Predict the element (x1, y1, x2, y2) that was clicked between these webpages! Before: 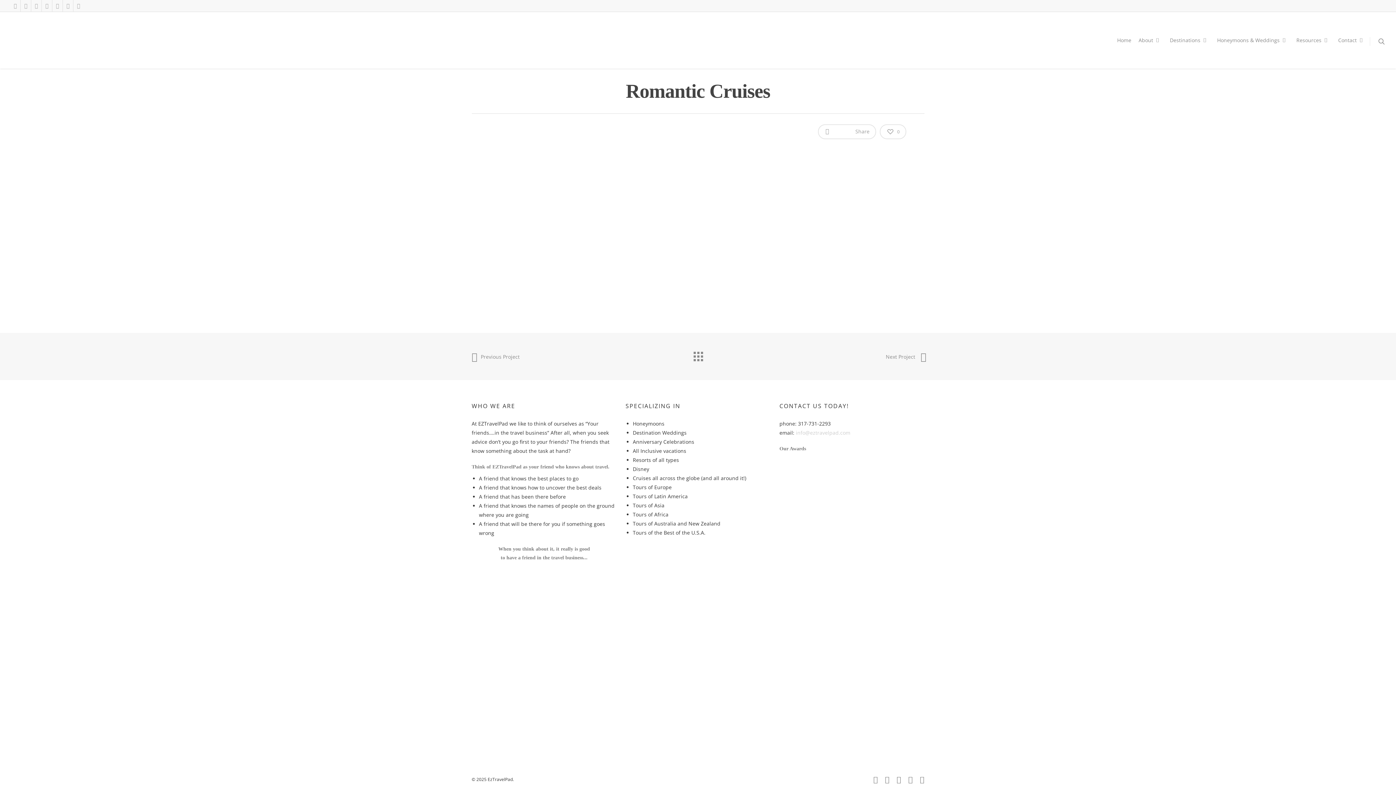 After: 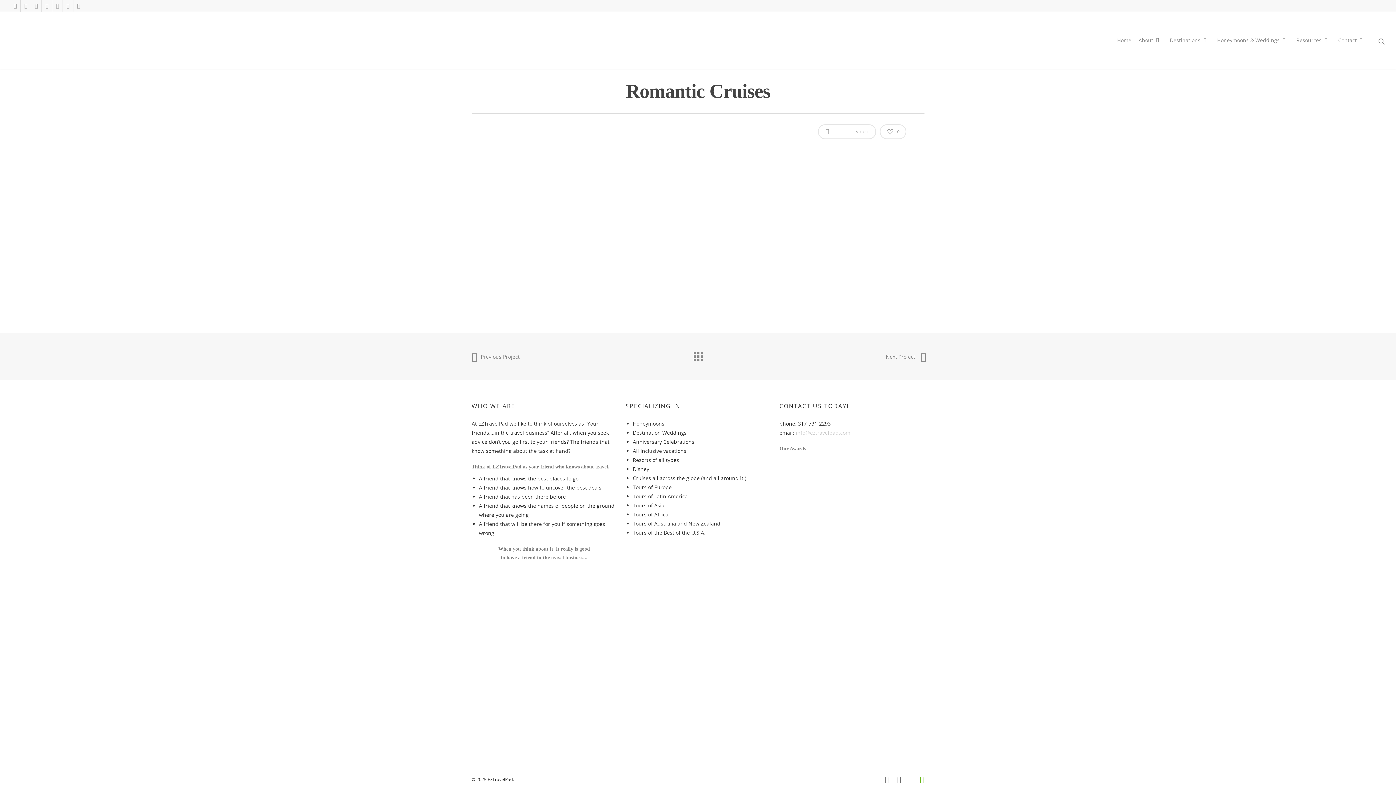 Action: bbox: (920, 775, 924, 783)